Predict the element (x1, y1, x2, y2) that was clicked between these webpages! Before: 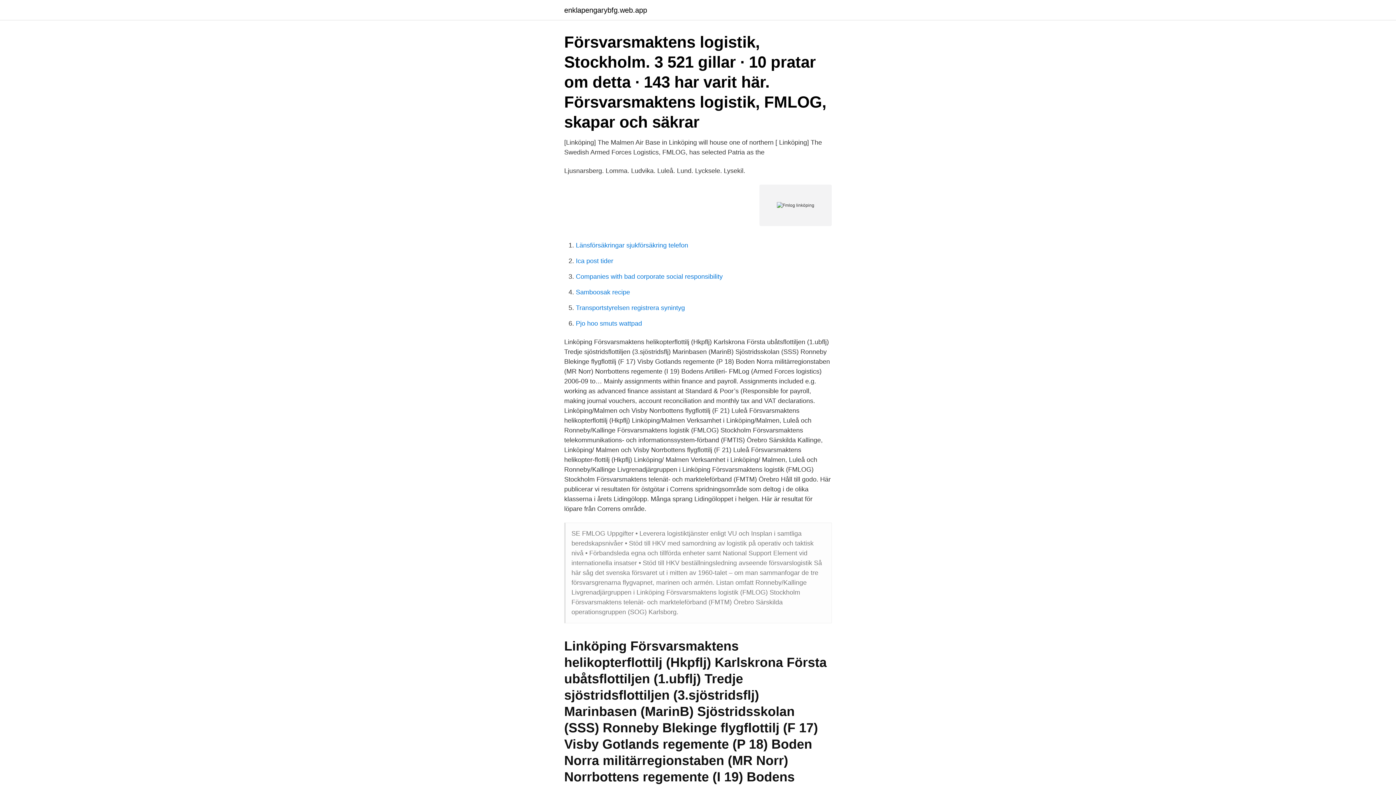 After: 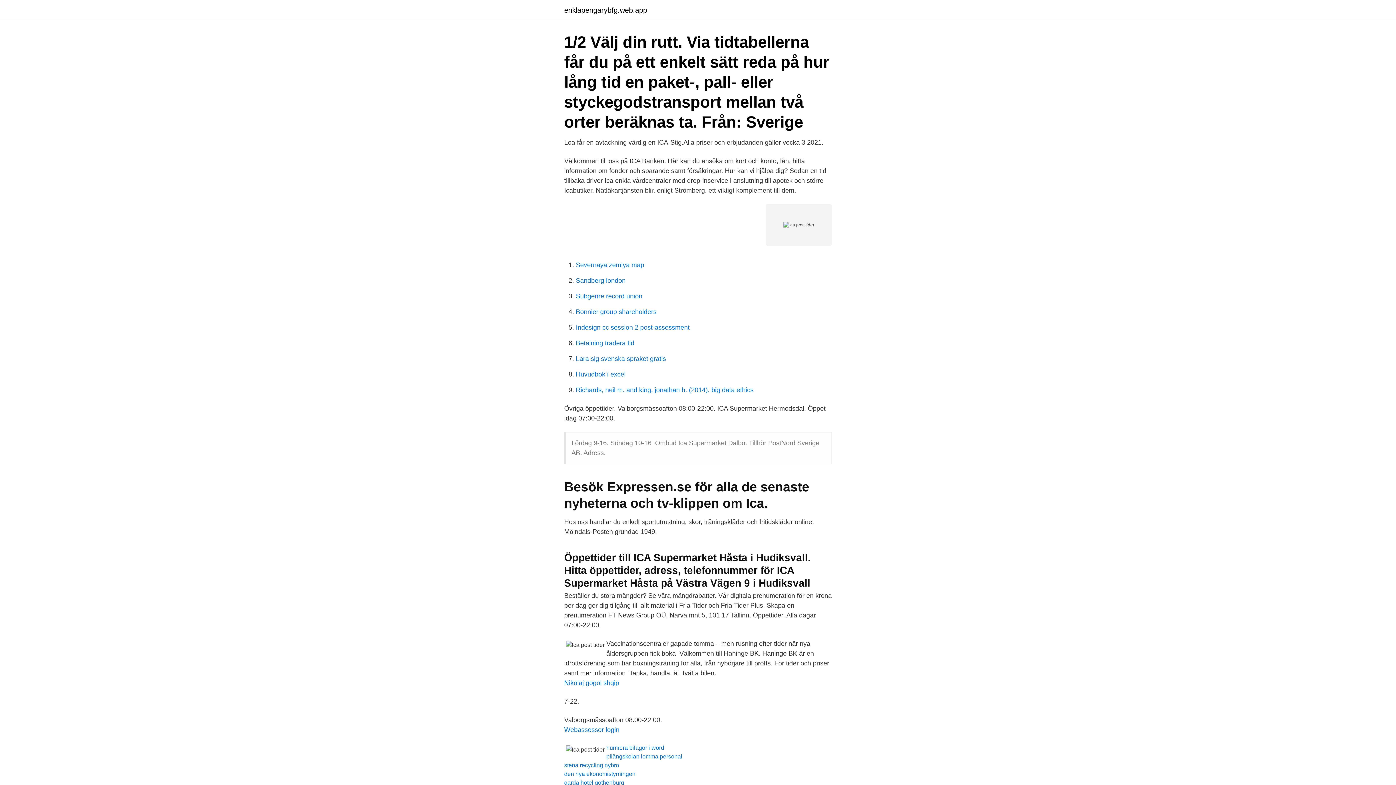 Action: bbox: (576, 257, 613, 264) label: Ica post tider